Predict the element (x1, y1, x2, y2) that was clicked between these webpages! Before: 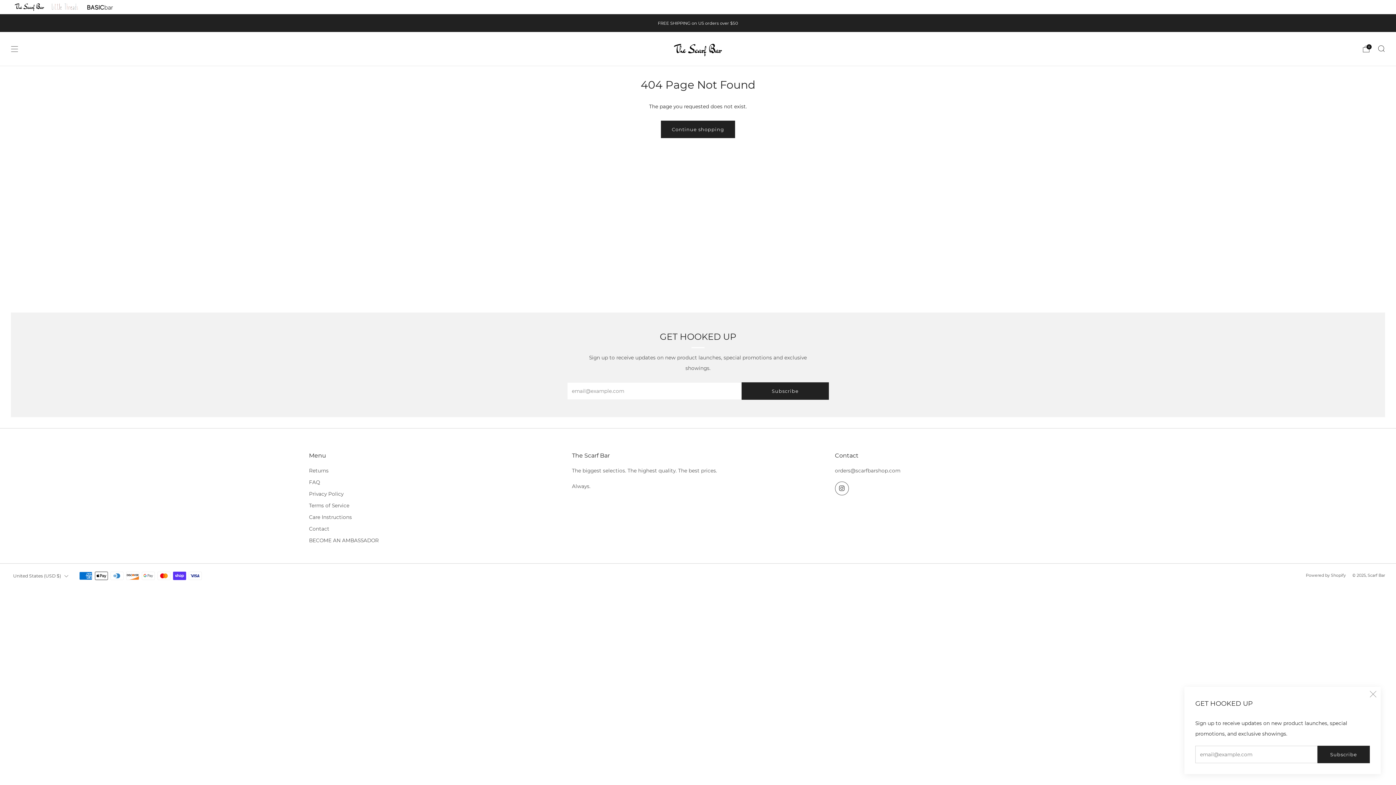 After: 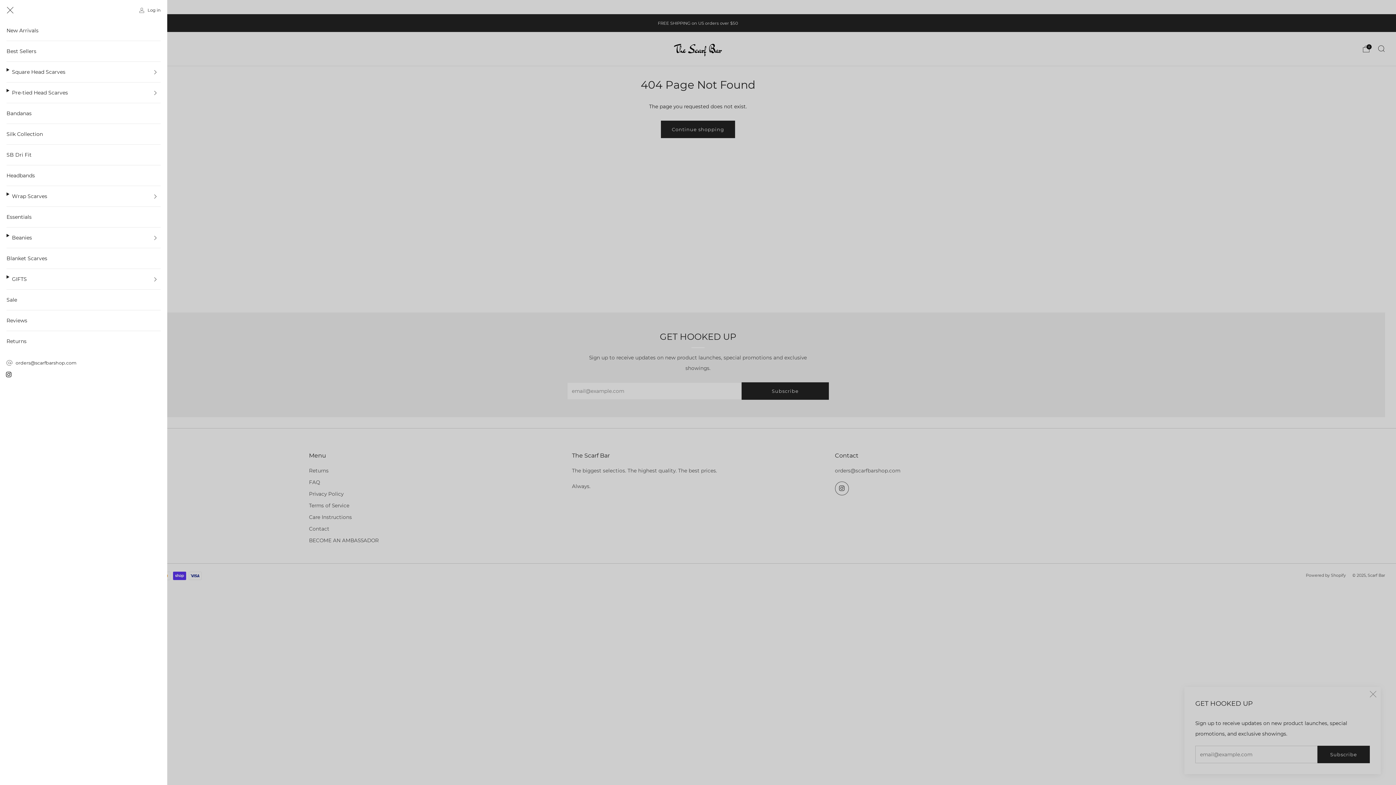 Action: label: Menu bbox: (10, 45, 18, 52)